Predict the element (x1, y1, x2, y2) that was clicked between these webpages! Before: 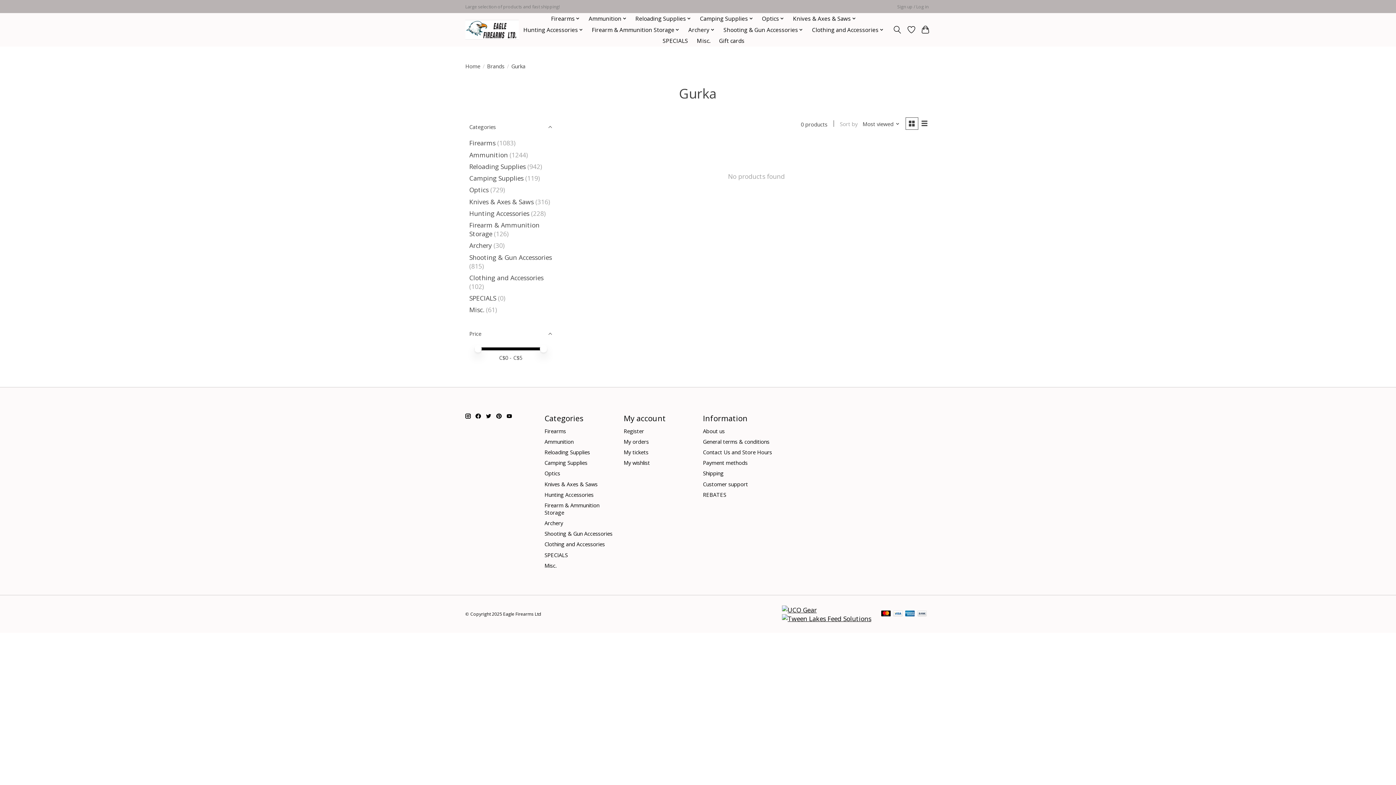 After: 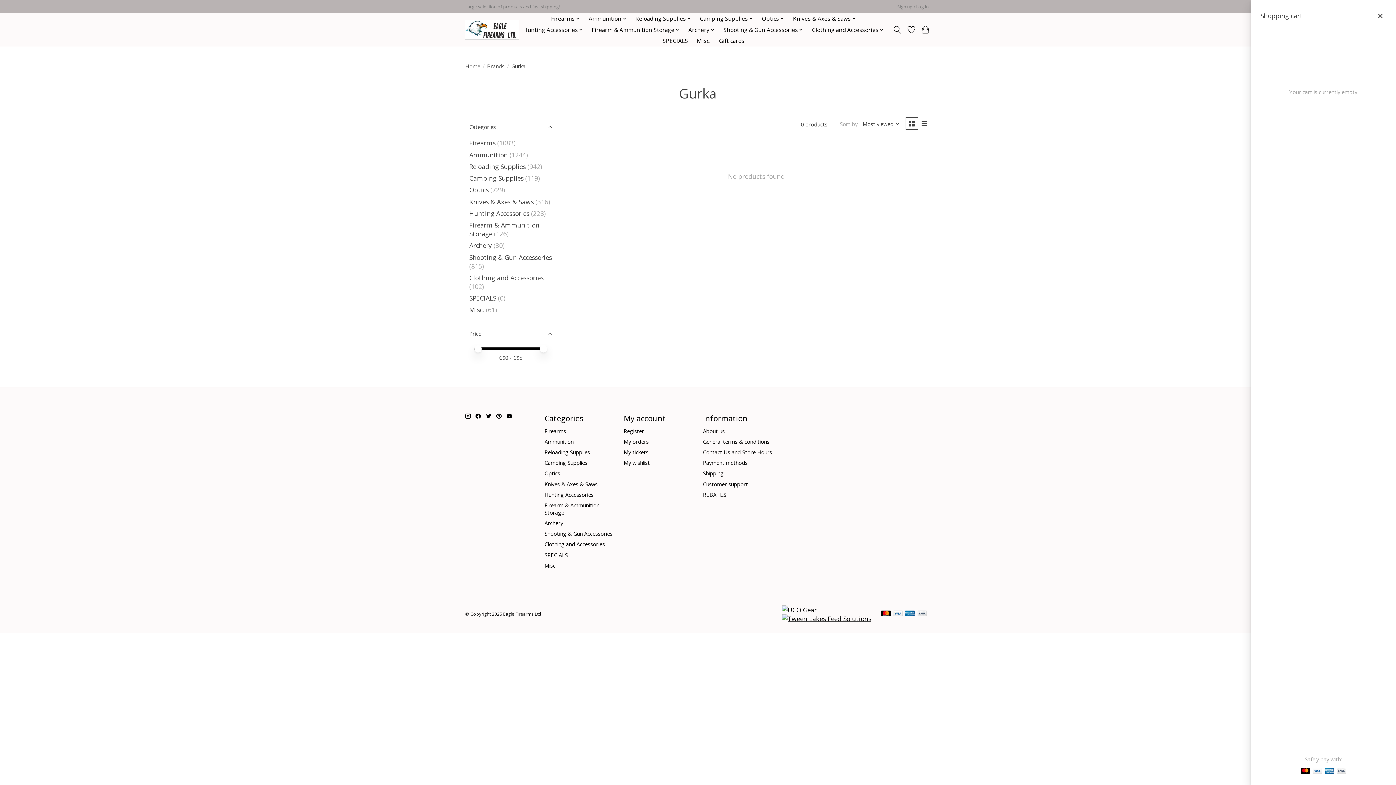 Action: bbox: (920, 23, 930, 36)